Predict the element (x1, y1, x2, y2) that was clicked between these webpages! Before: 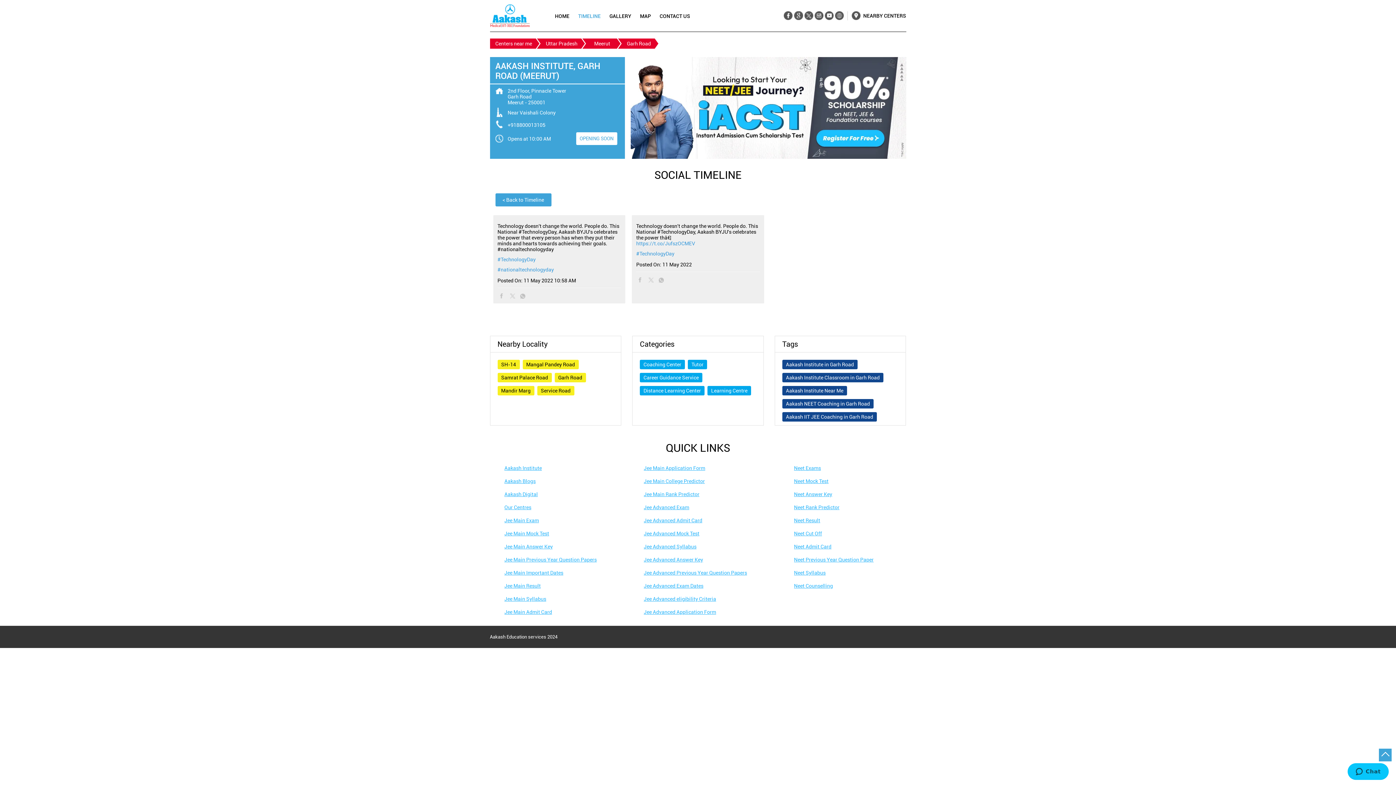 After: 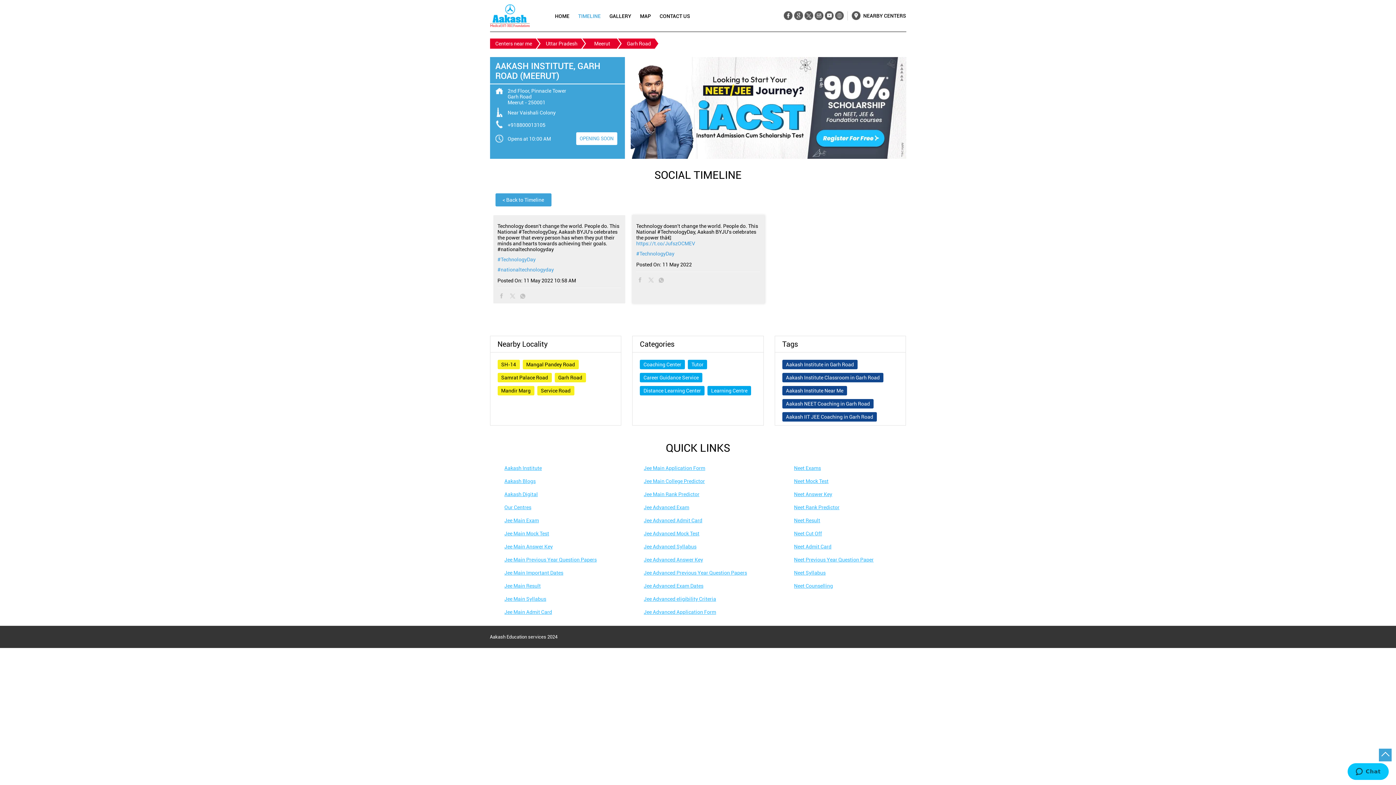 Action: bbox: (636, 276, 644, 284)